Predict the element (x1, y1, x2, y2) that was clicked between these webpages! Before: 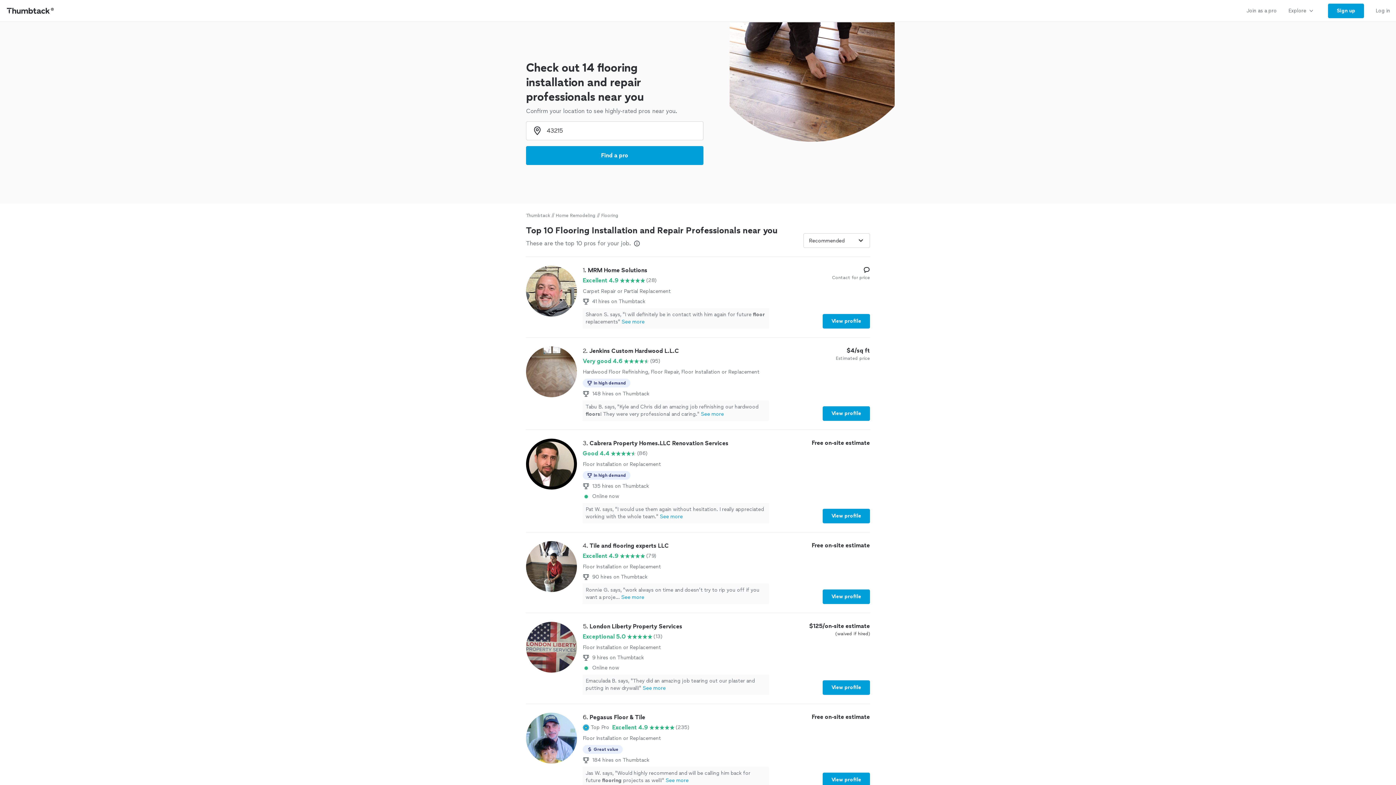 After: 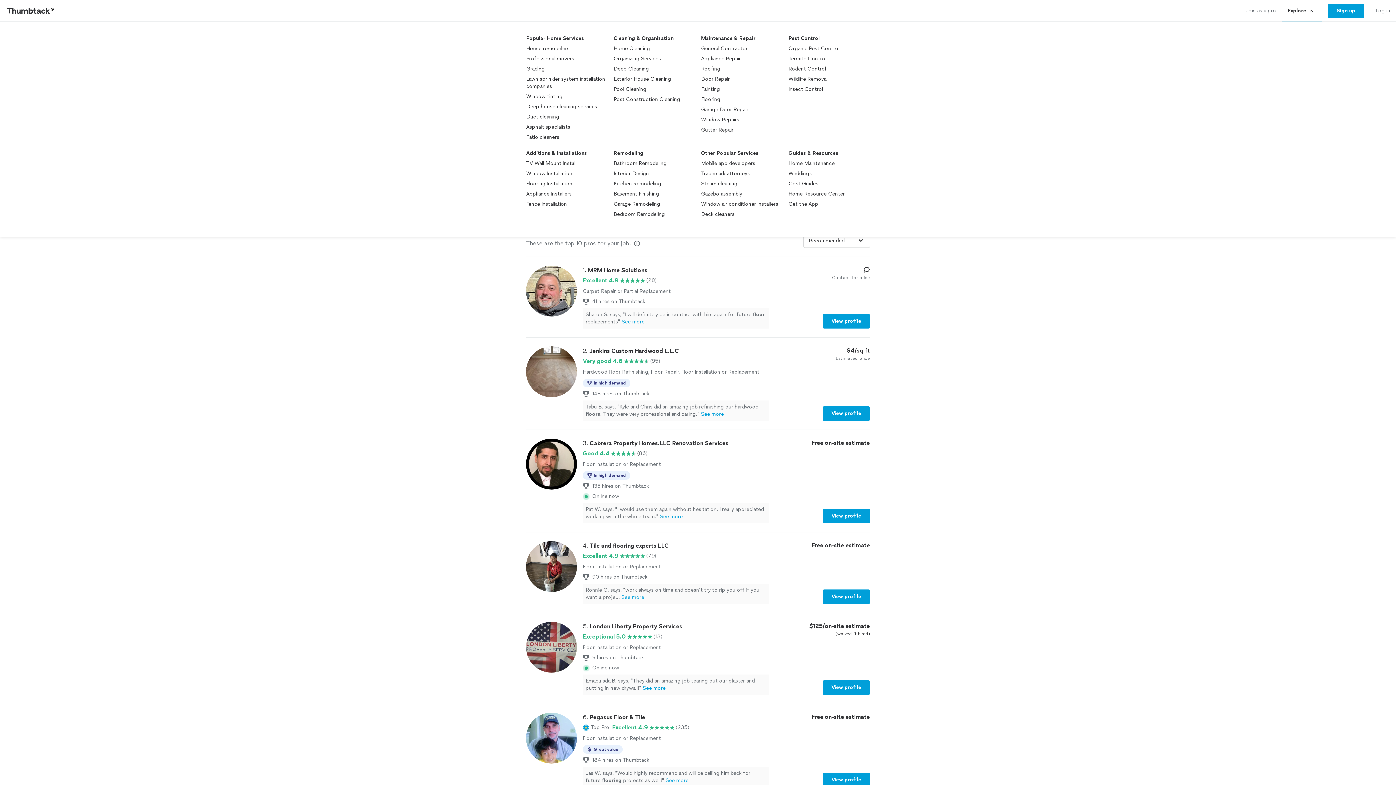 Action: label: Explore bbox: (1282, 0, 1322, 21)